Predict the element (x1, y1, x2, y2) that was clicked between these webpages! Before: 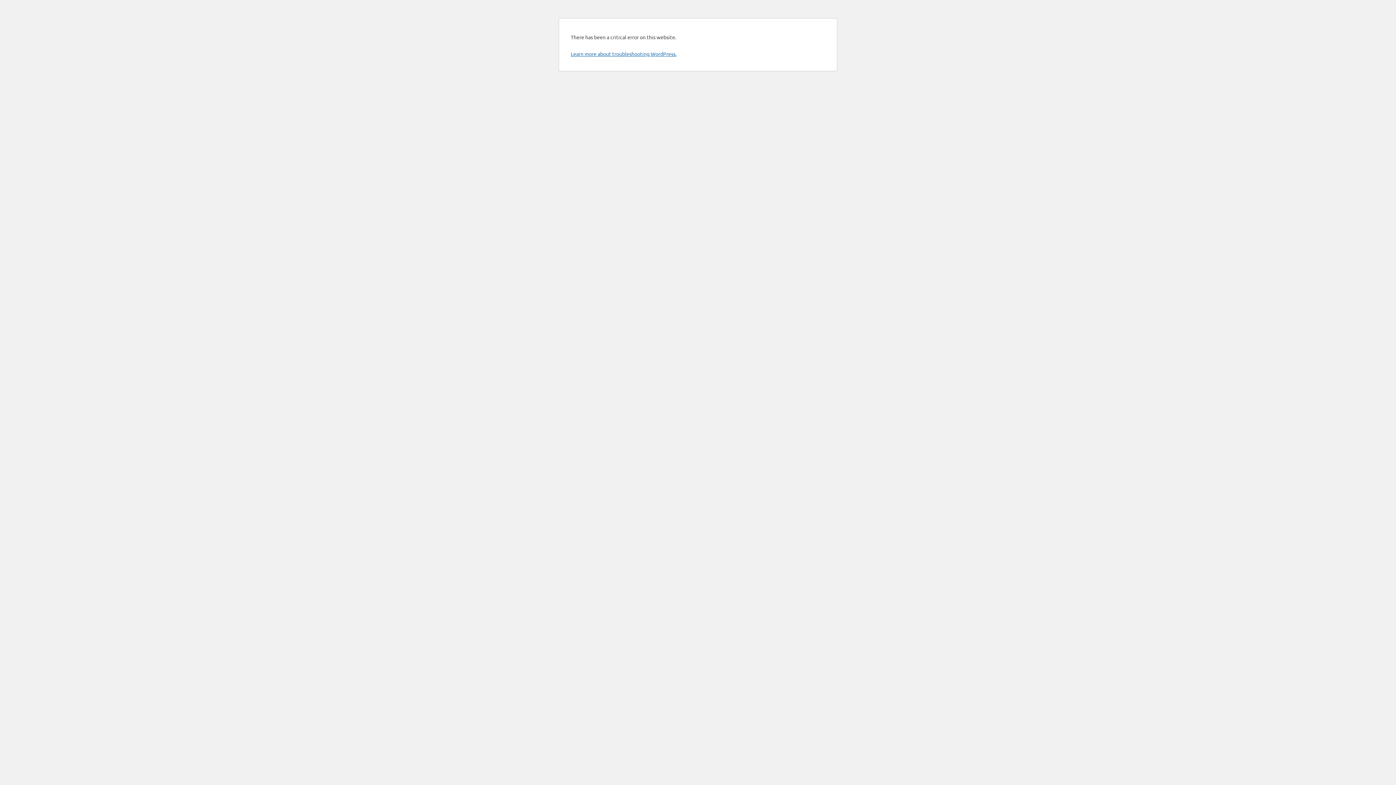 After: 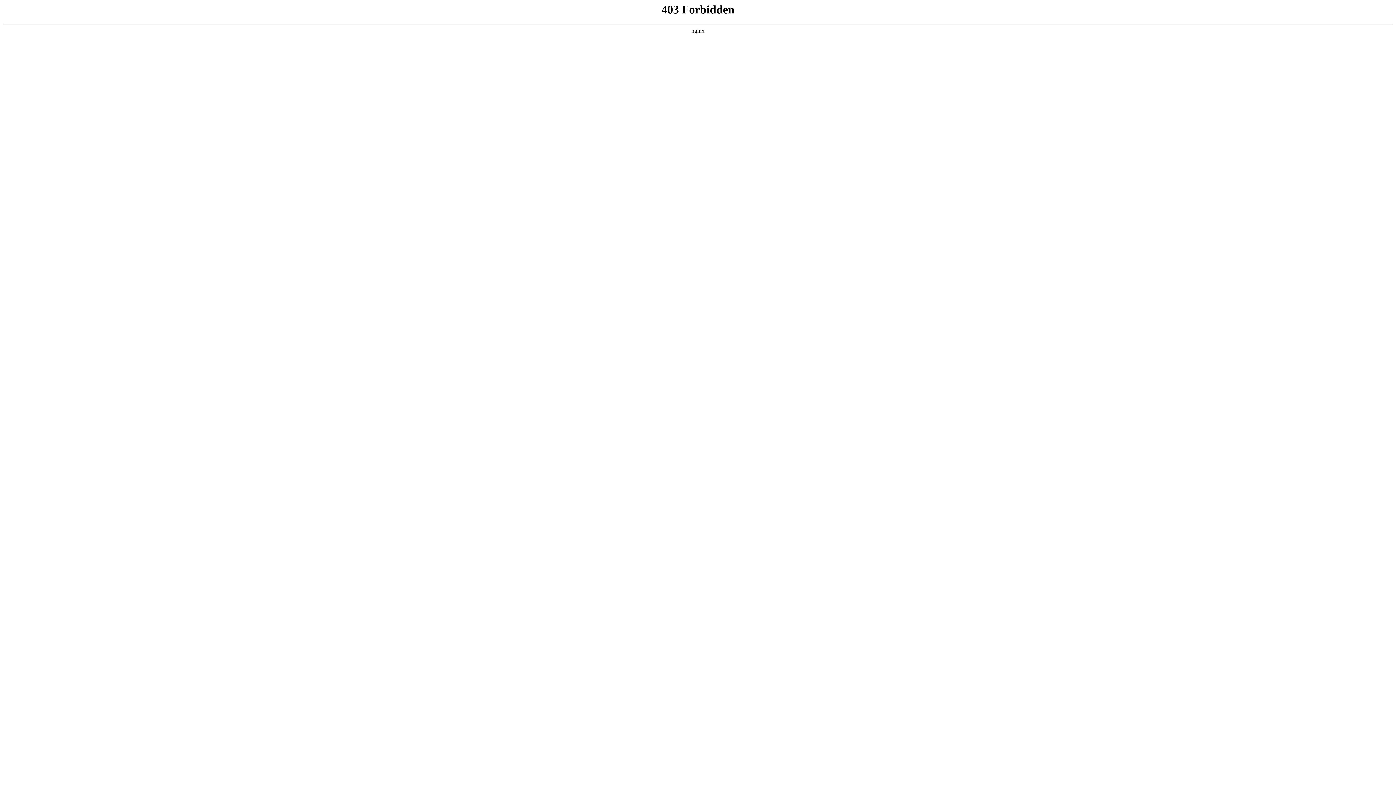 Action: bbox: (570, 50, 676, 57) label: Learn more about troubleshooting WordPress.